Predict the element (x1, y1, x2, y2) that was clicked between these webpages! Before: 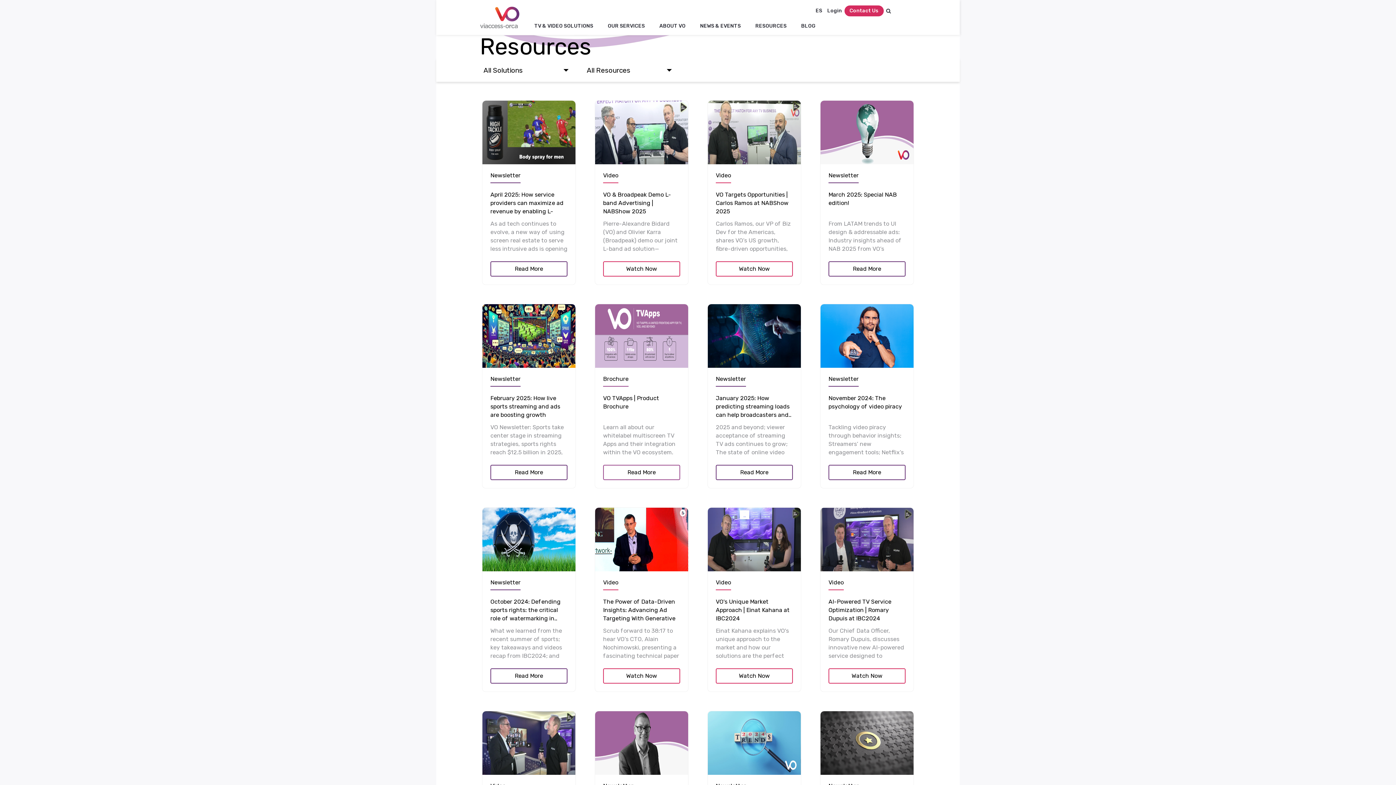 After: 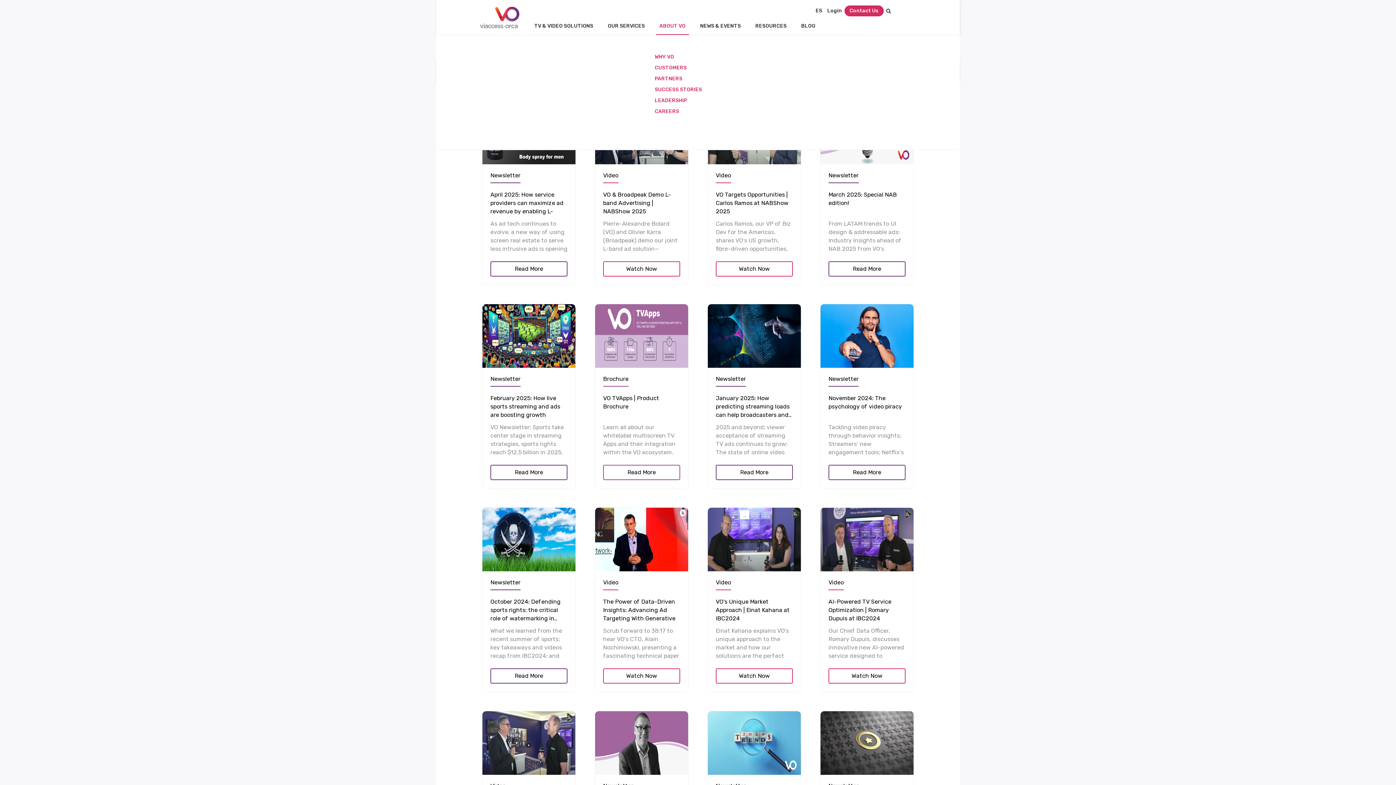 Action: bbox: (656, 18, 689, 34) label: ABOUT VO